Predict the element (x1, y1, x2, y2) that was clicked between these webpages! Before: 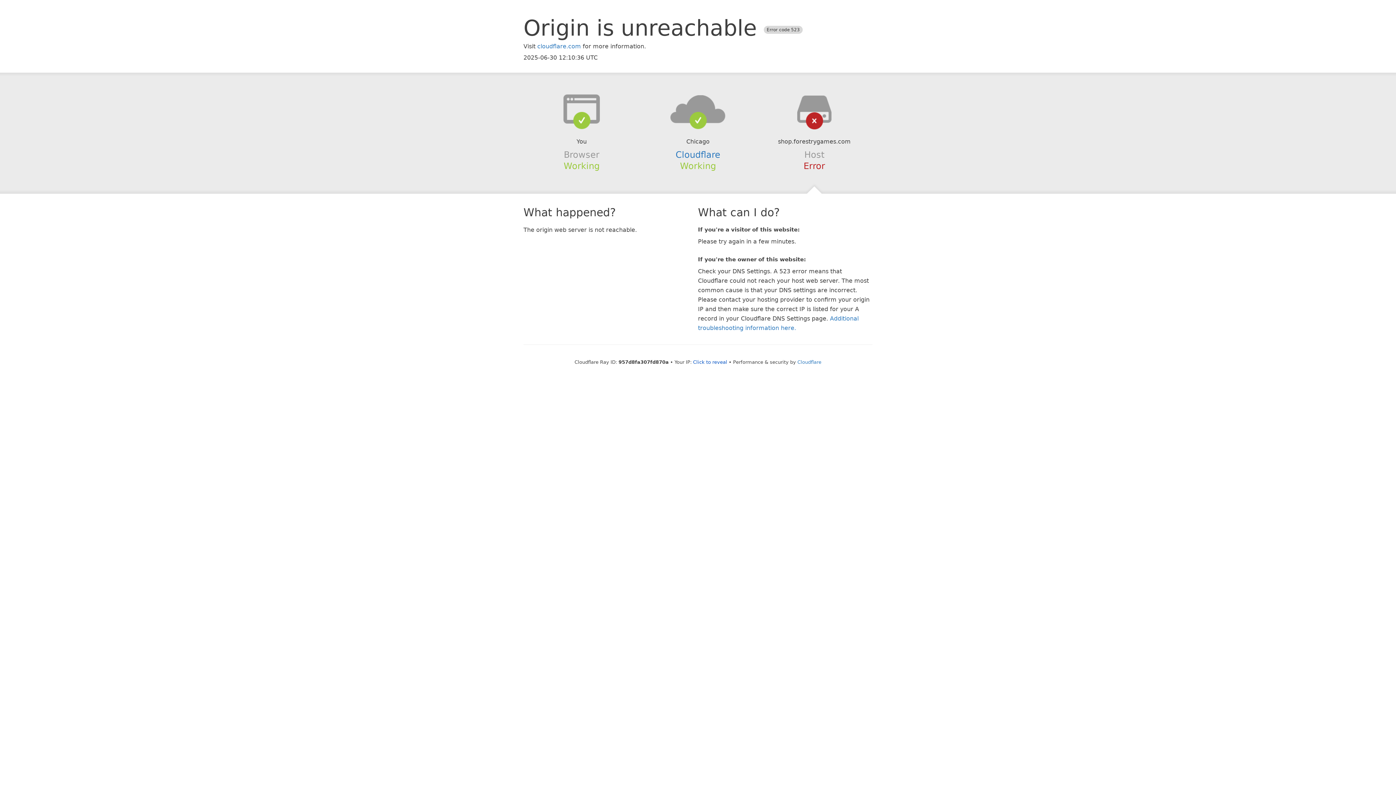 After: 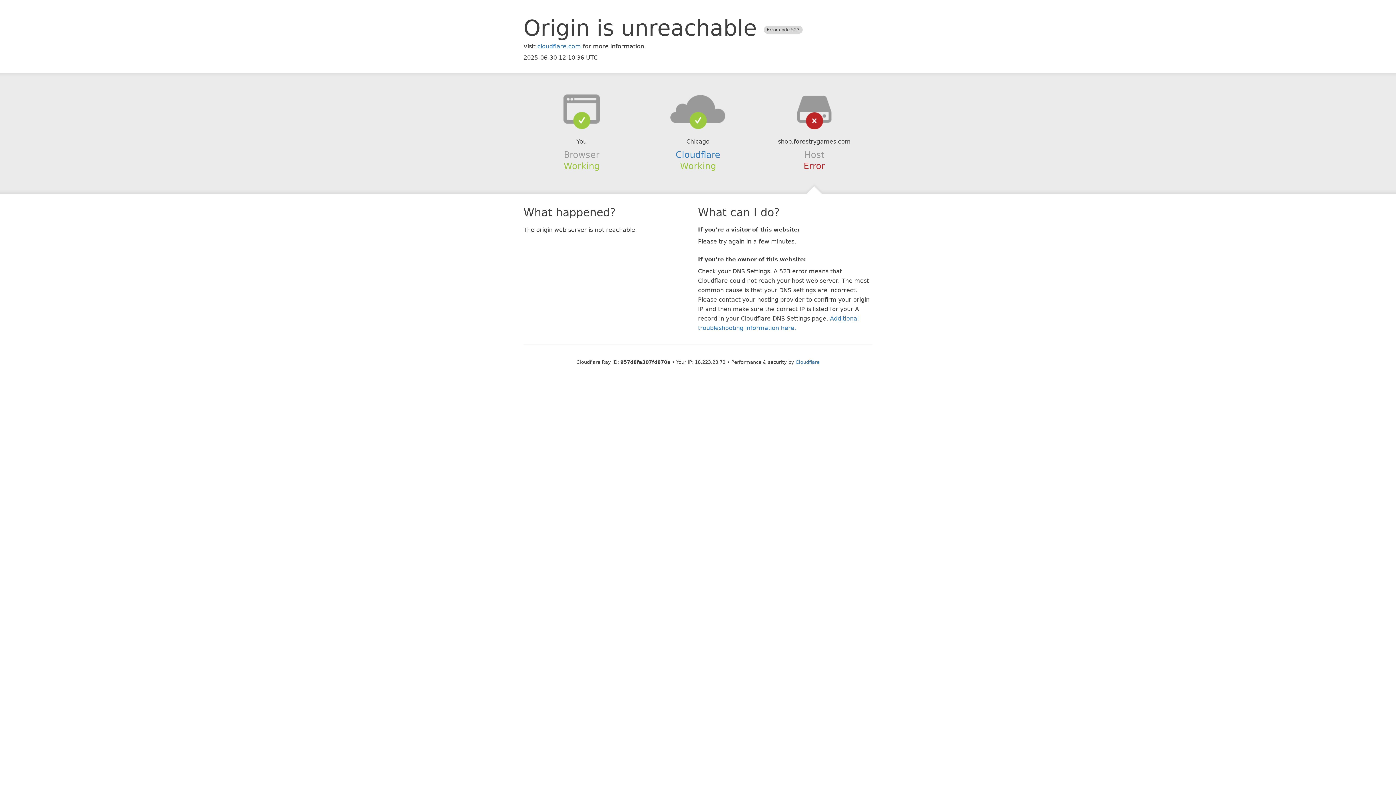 Action: label: Click to reveal bbox: (693, 359, 727, 364)